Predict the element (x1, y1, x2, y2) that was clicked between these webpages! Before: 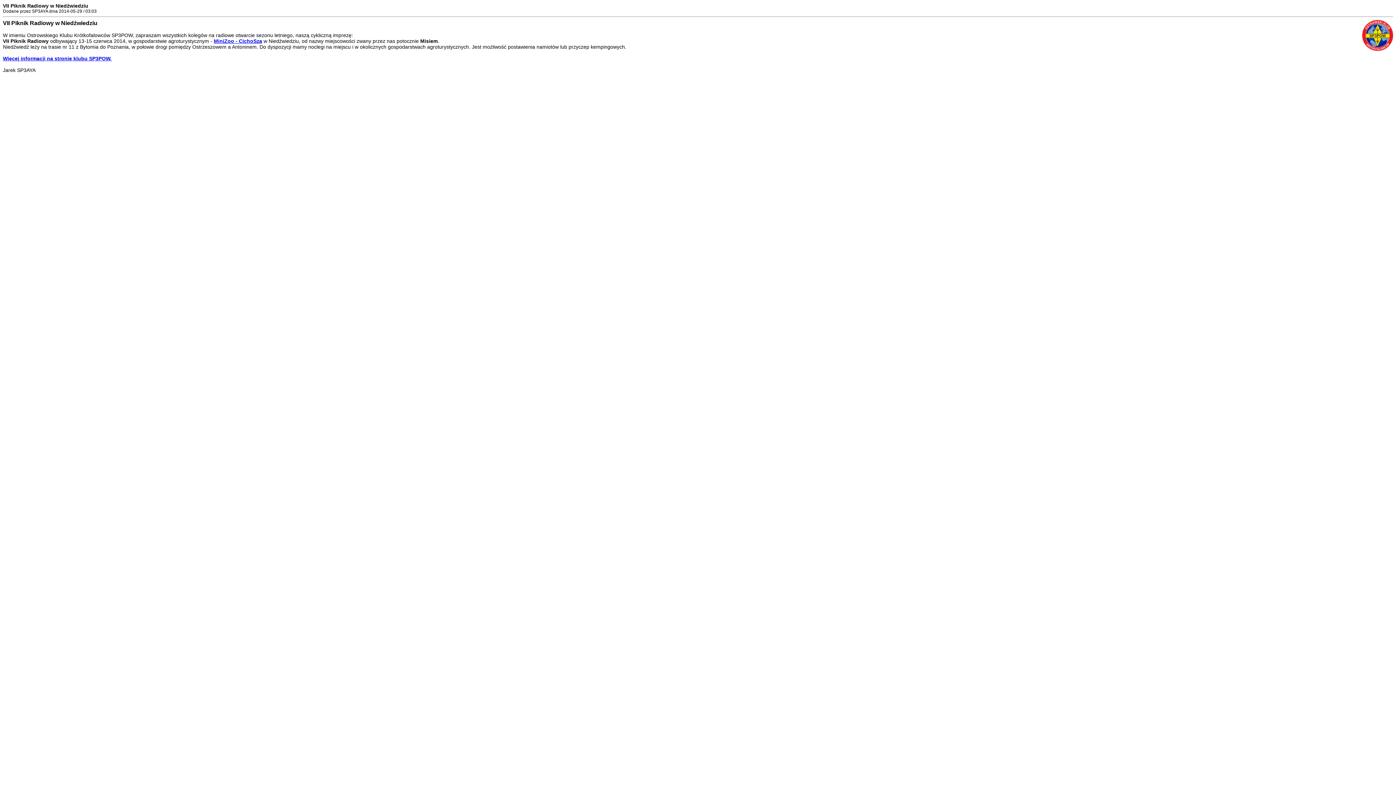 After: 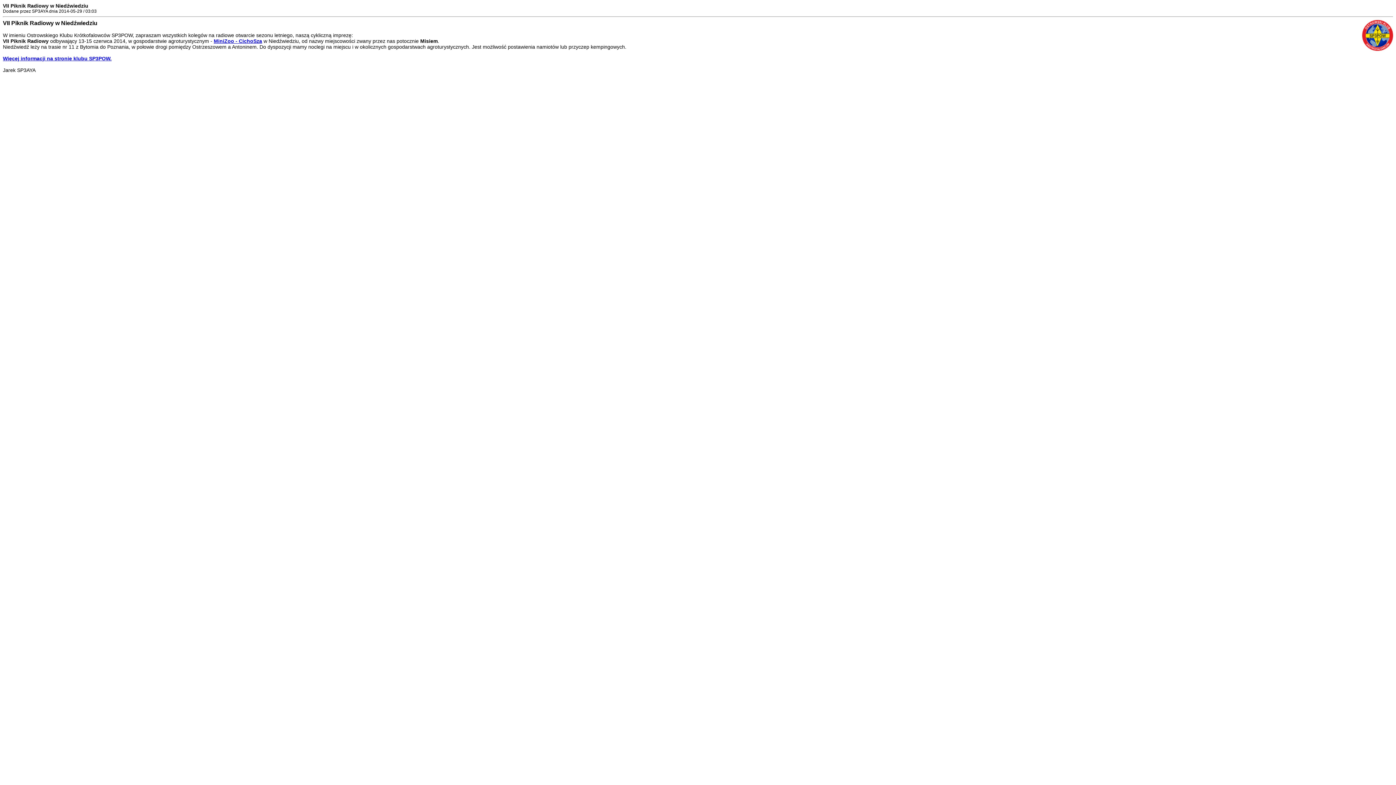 Action: label: MiniZoo - CichoSza bbox: (213, 38, 262, 44)